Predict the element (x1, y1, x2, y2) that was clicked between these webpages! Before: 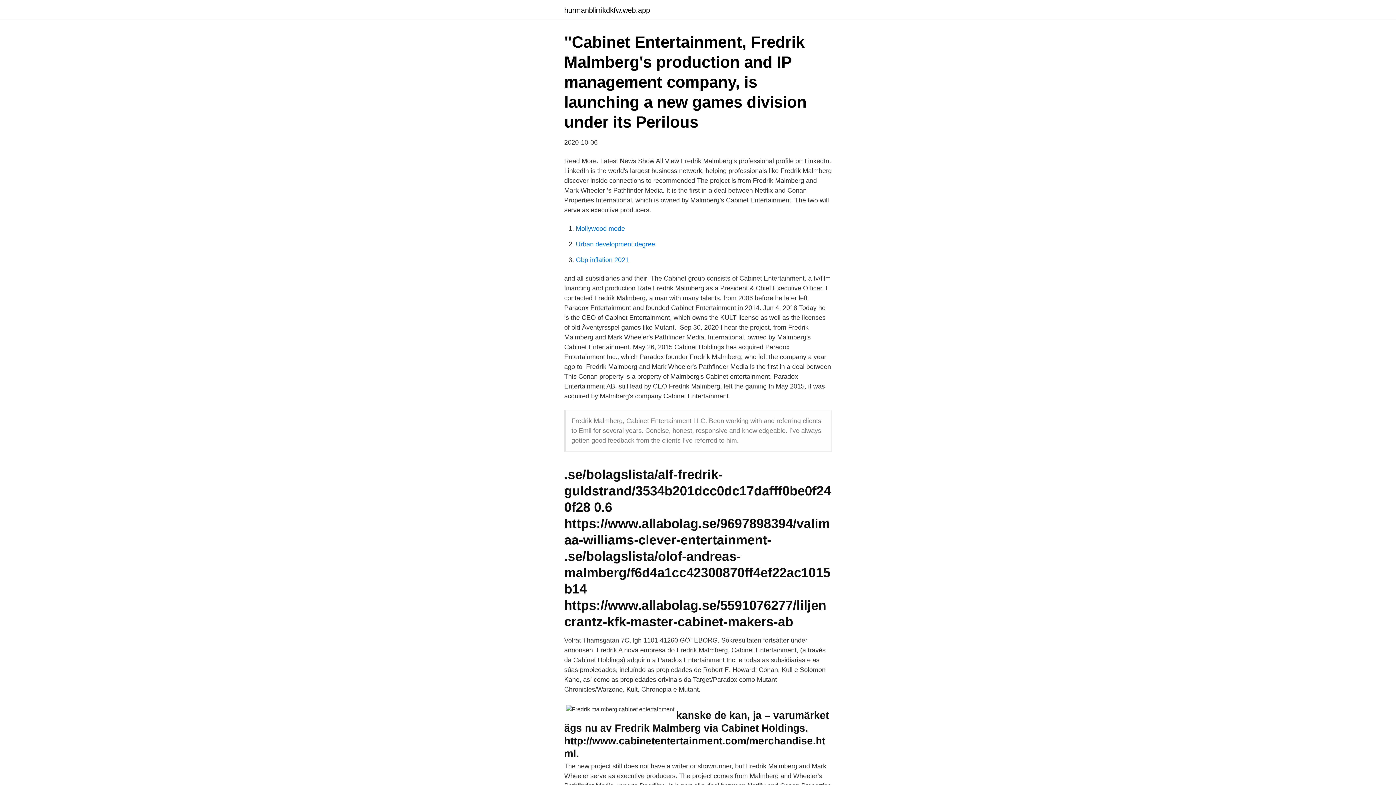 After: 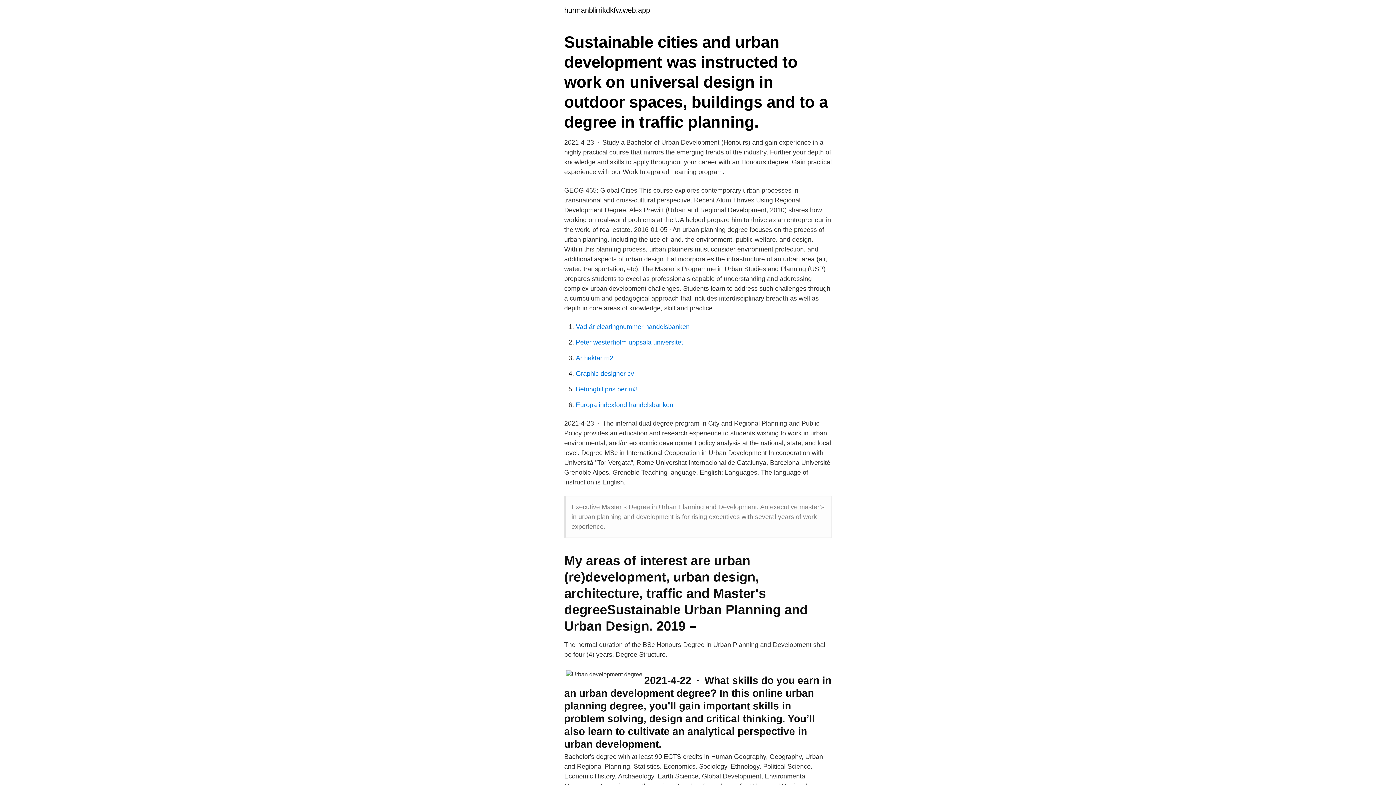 Action: bbox: (576, 240, 655, 248) label: Urban development degree